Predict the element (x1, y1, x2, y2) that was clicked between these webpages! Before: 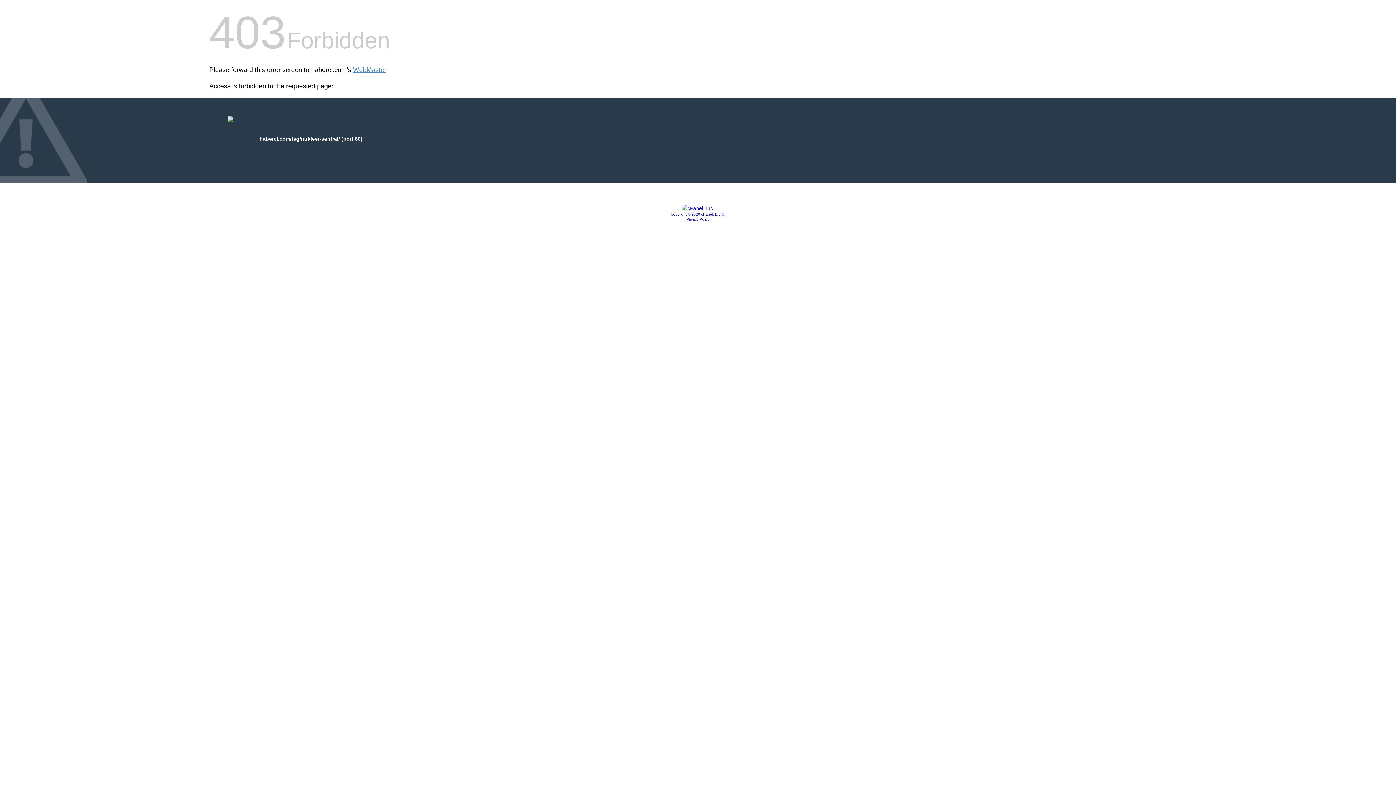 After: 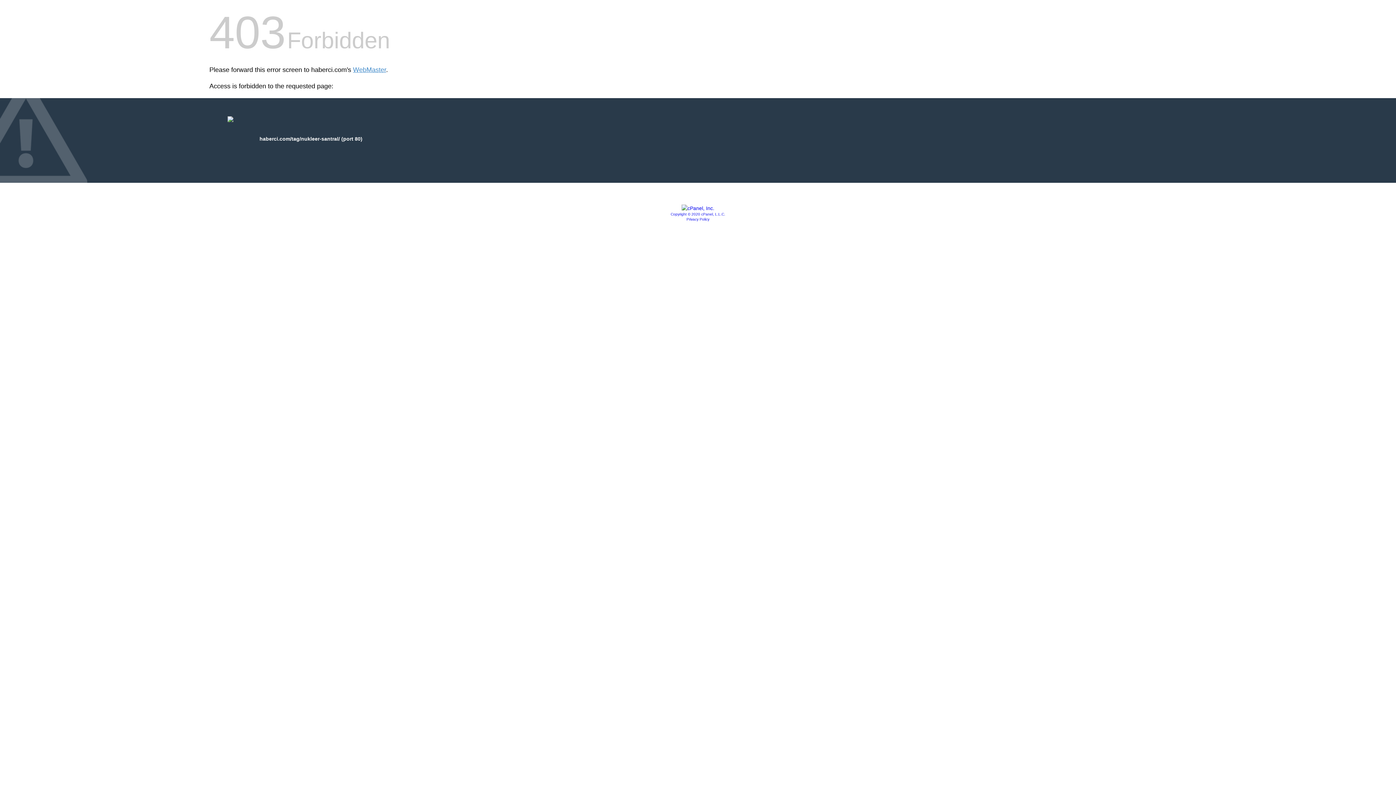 Action: label: Copyright © 2020 cPanel, L.L.C. bbox: (670, 212, 725, 216)